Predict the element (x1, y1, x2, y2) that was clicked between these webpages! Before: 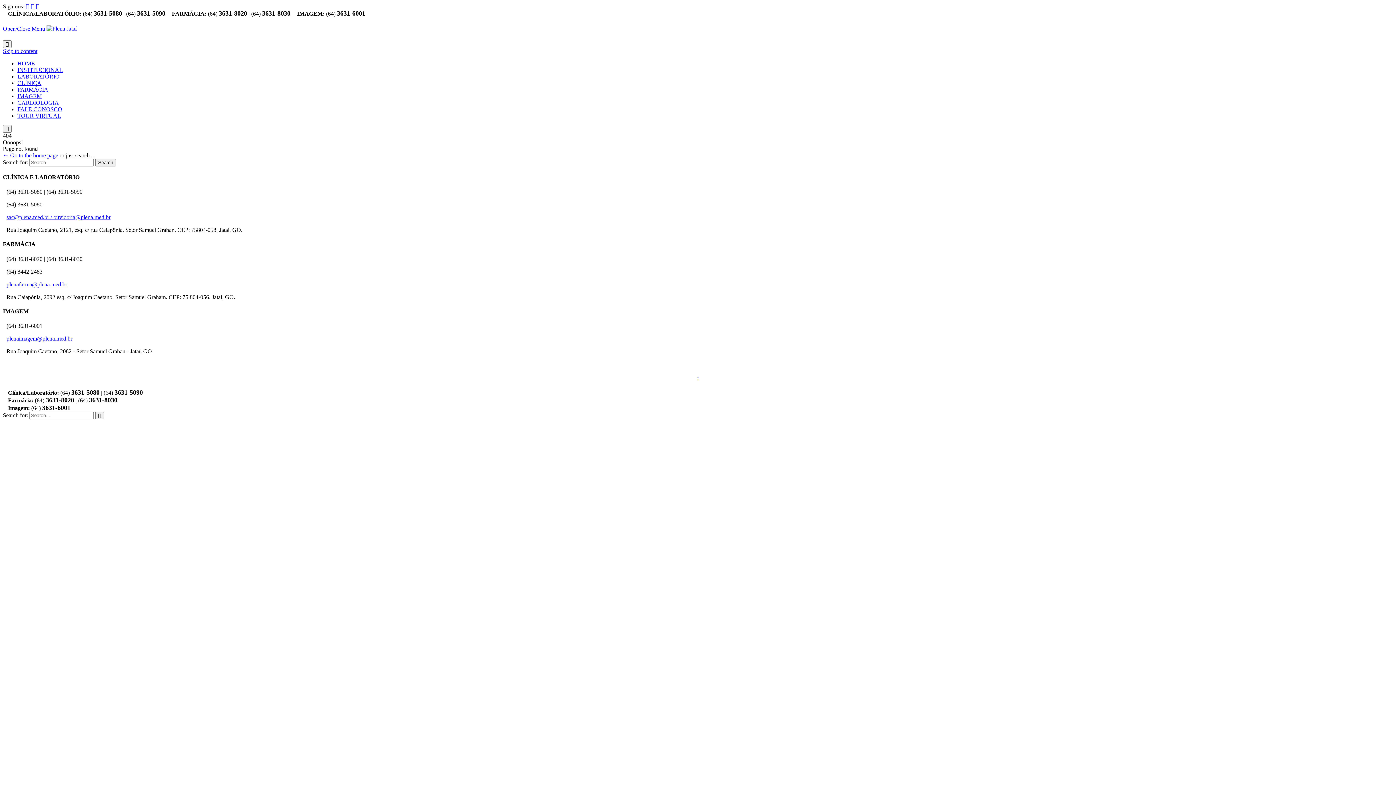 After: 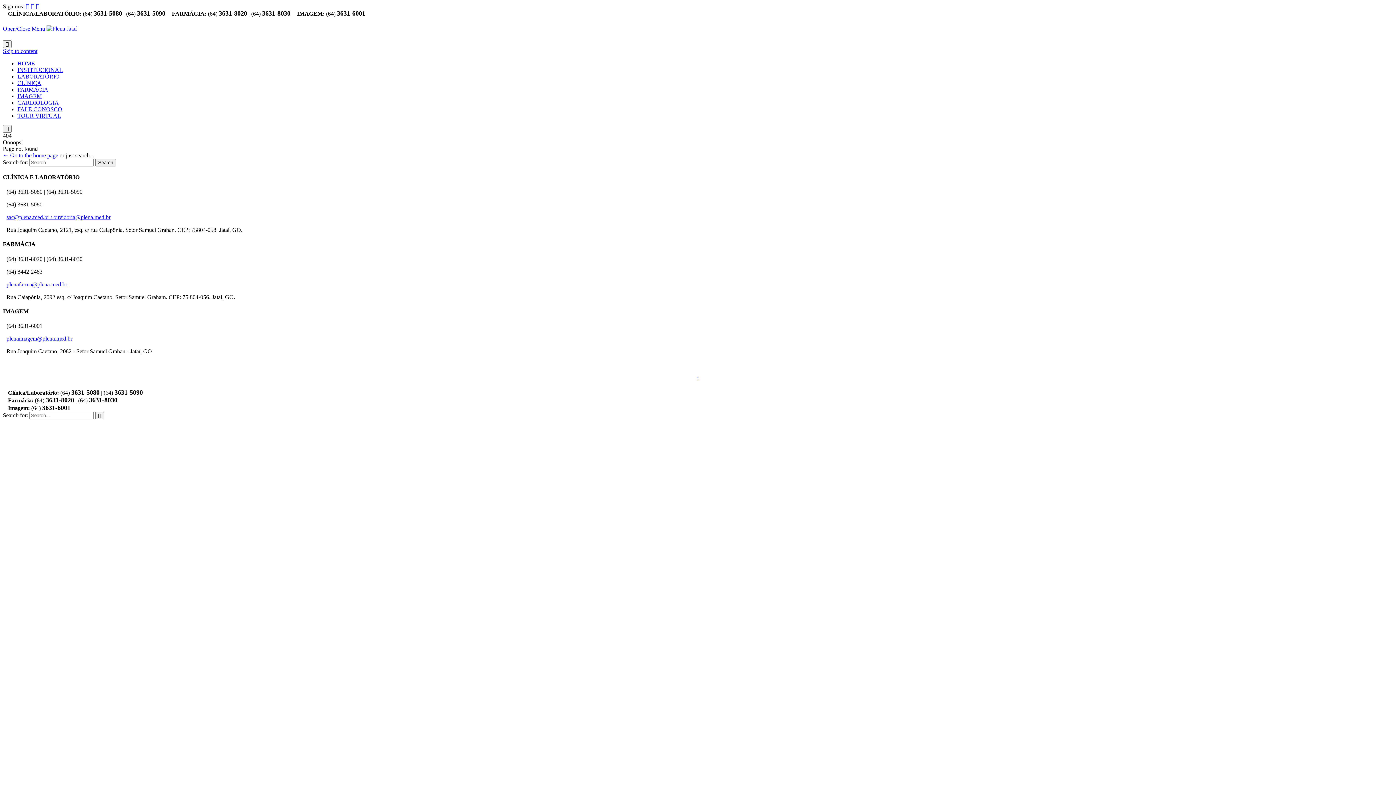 Action: bbox: (696, 375, 699, 380) label: ↑